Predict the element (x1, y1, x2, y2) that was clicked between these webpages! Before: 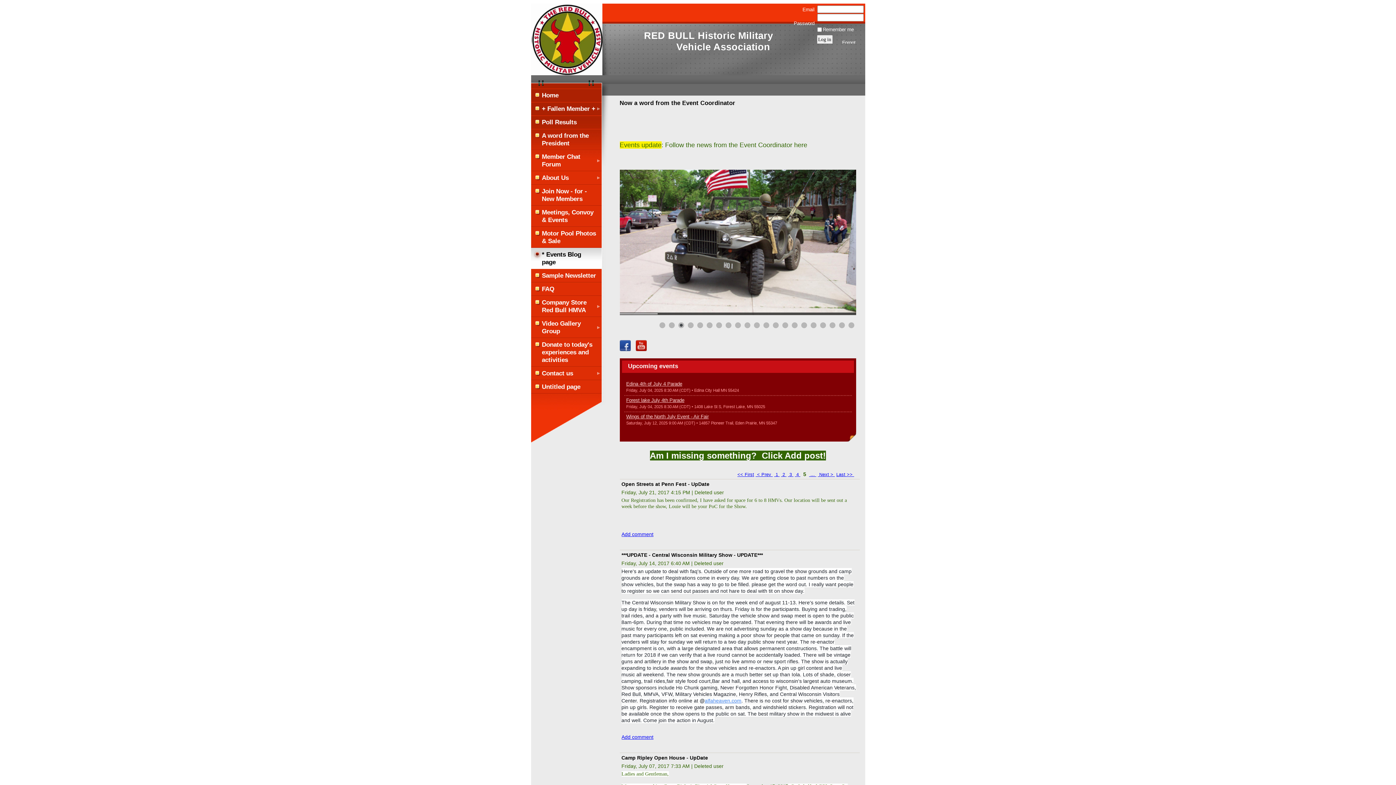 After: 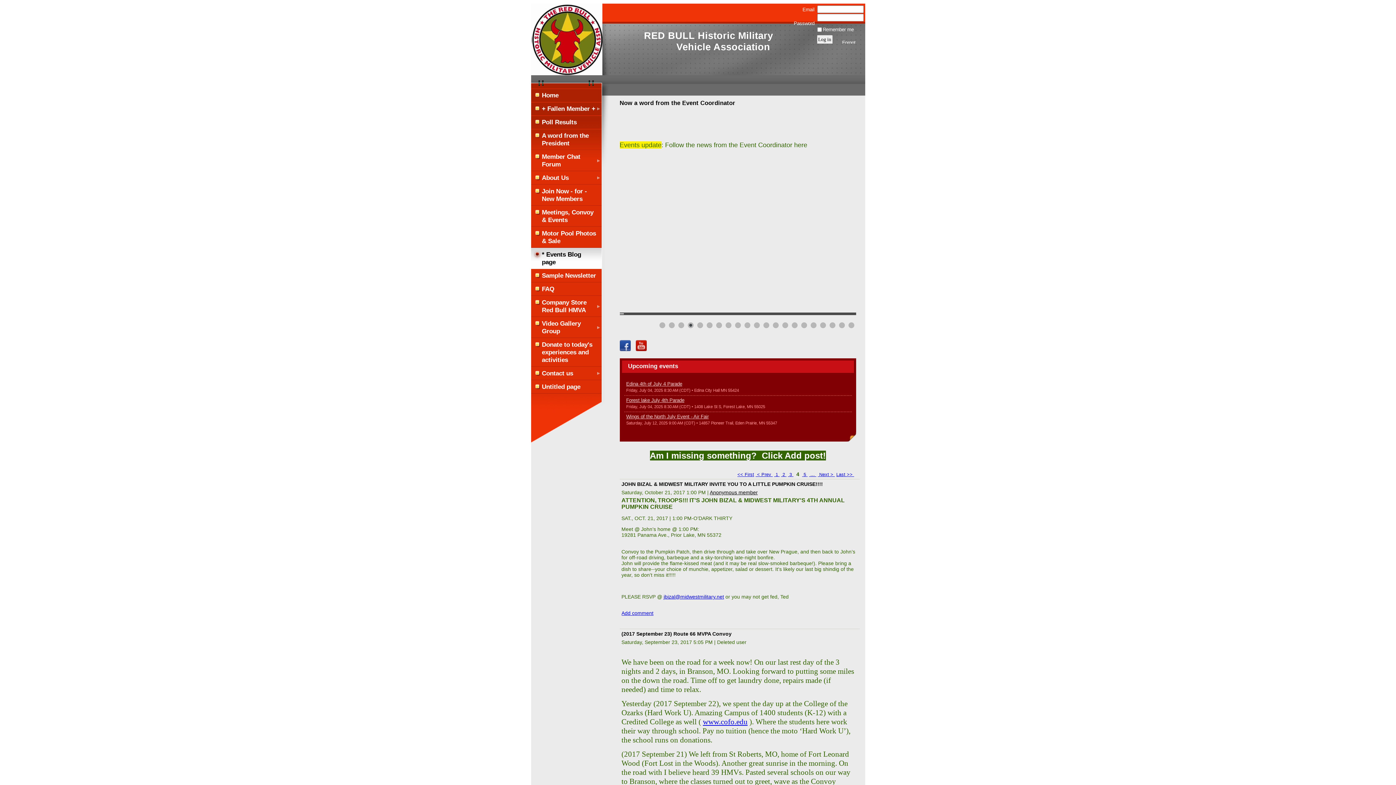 Action: bbox: (755, 472, 772, 477) label:  < Prev 